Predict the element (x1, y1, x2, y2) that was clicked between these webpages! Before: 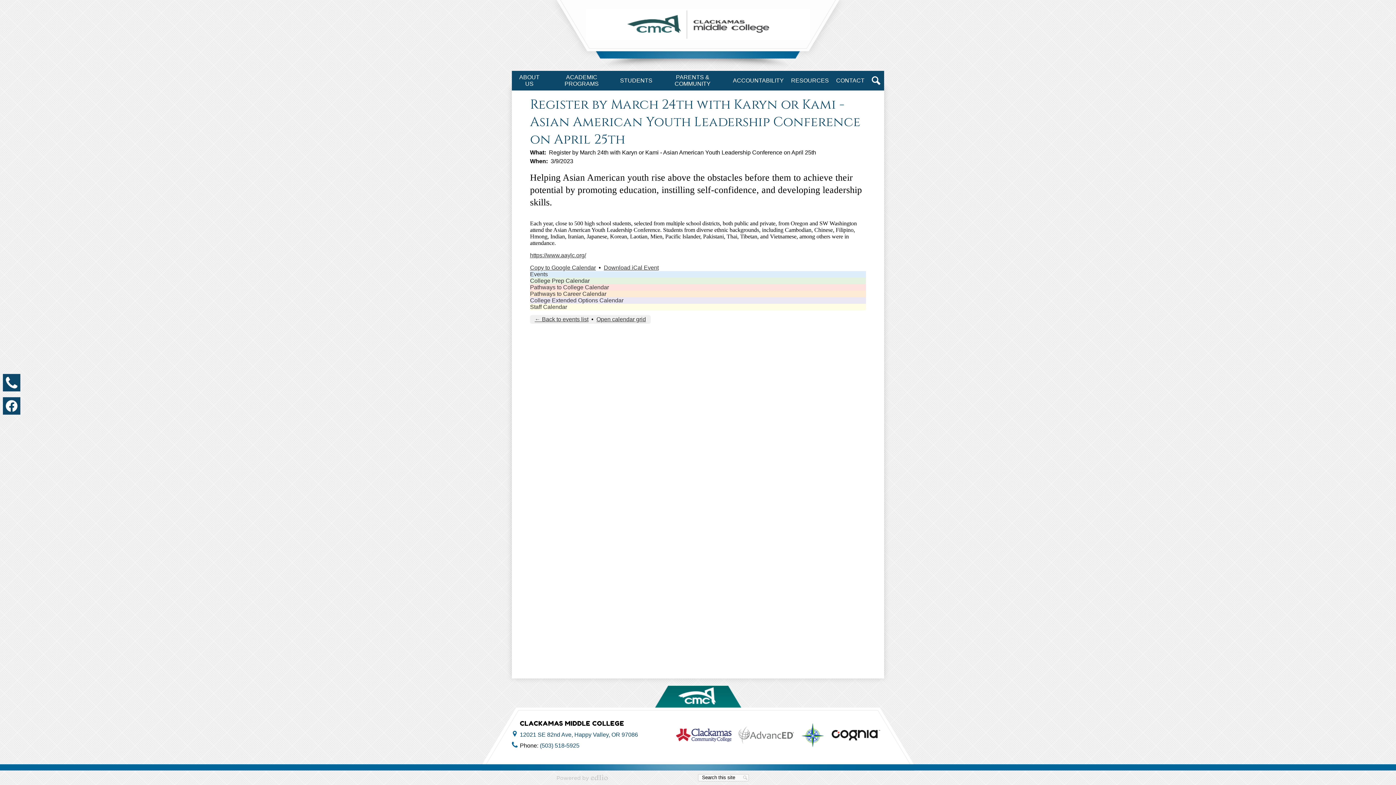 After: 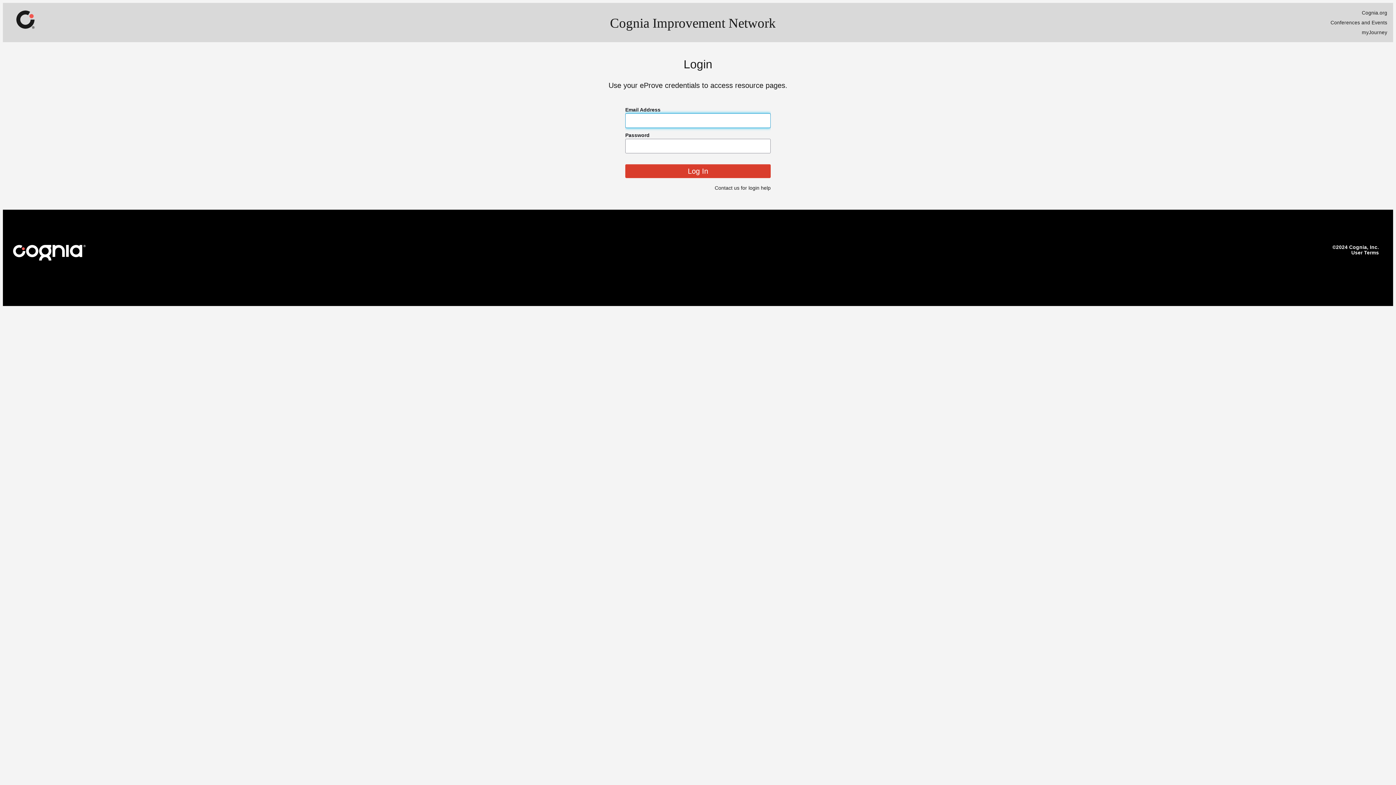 Action: bbox: (738, 739, 794, 745)